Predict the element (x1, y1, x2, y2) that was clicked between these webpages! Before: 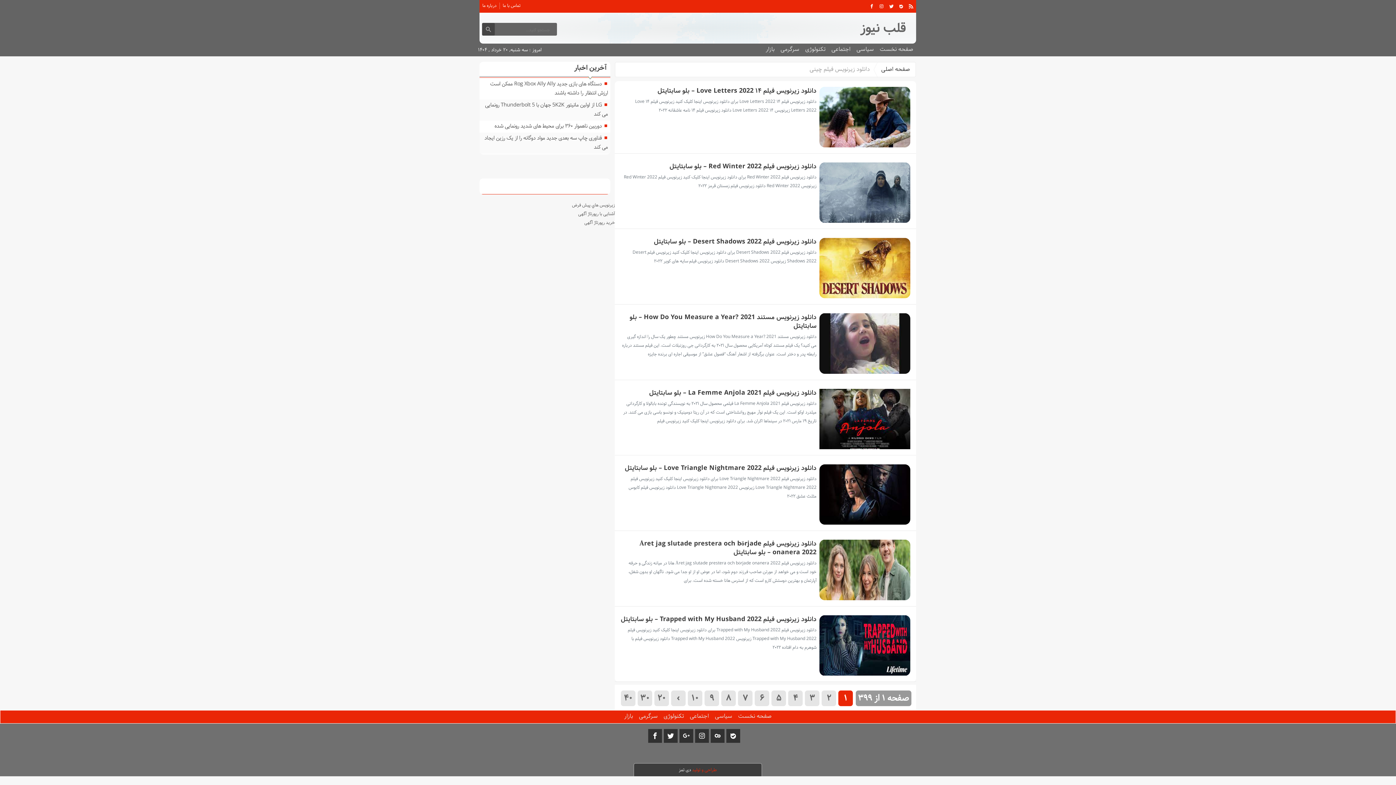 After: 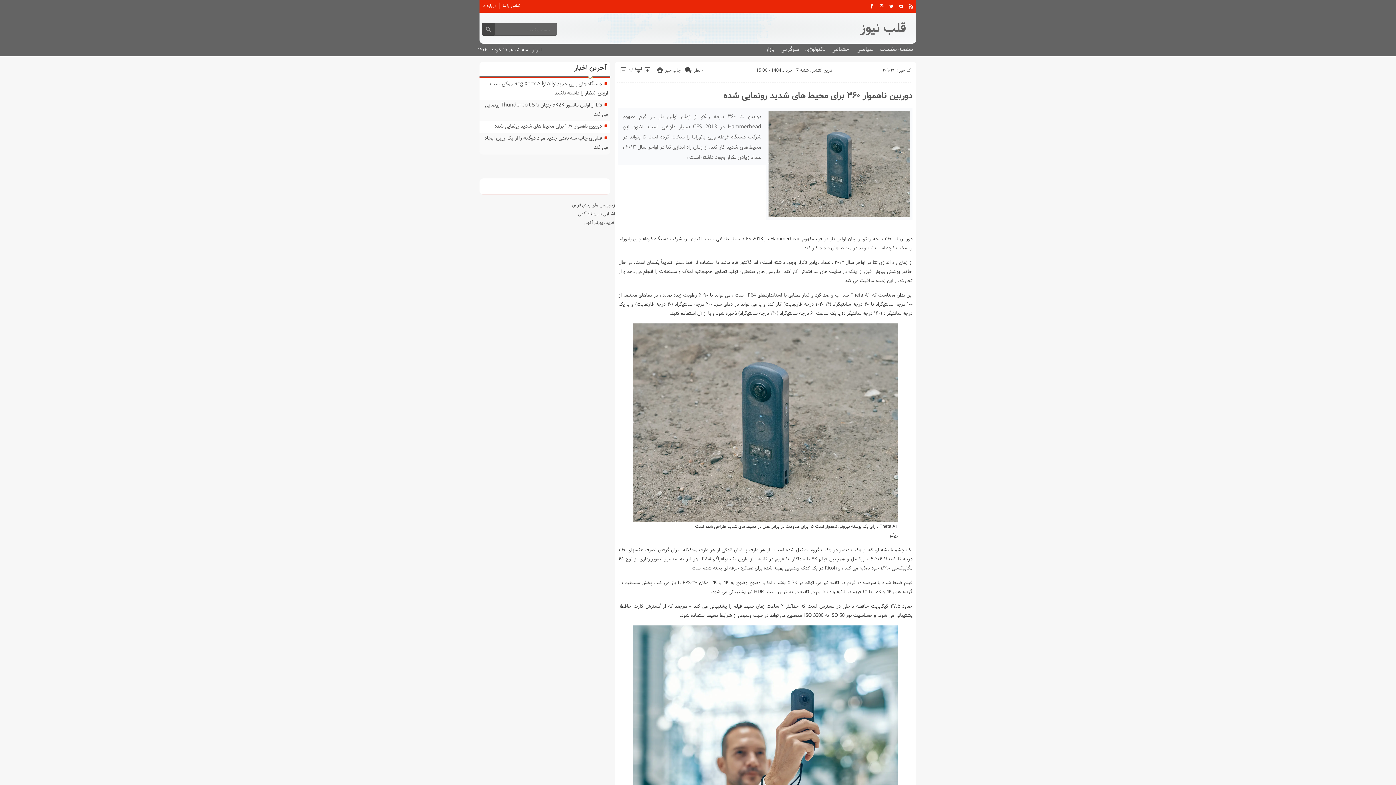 Action: bbox: (494, 122, 601, 130) label: دوربین ناهموار ۳۶۰ برای محیط های شدید رونمایی شده